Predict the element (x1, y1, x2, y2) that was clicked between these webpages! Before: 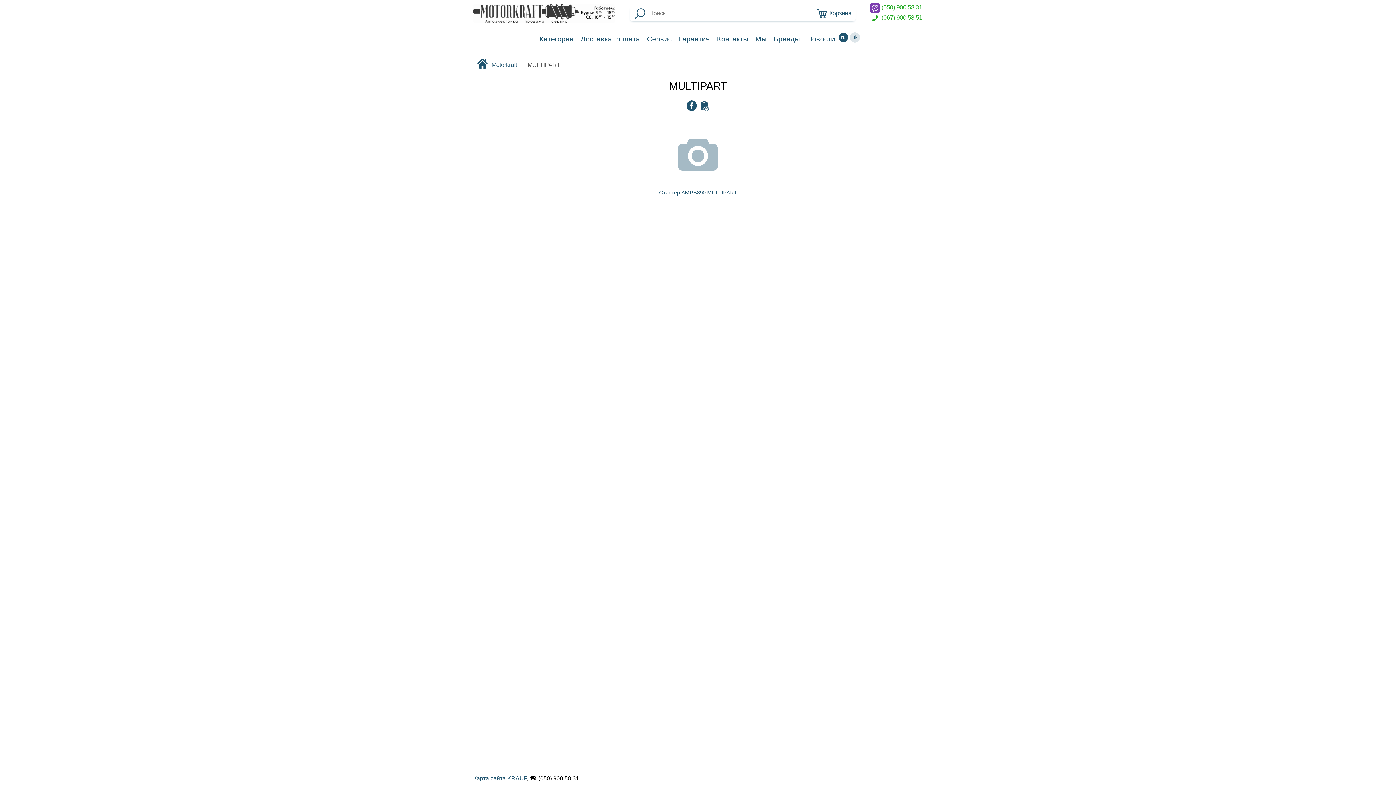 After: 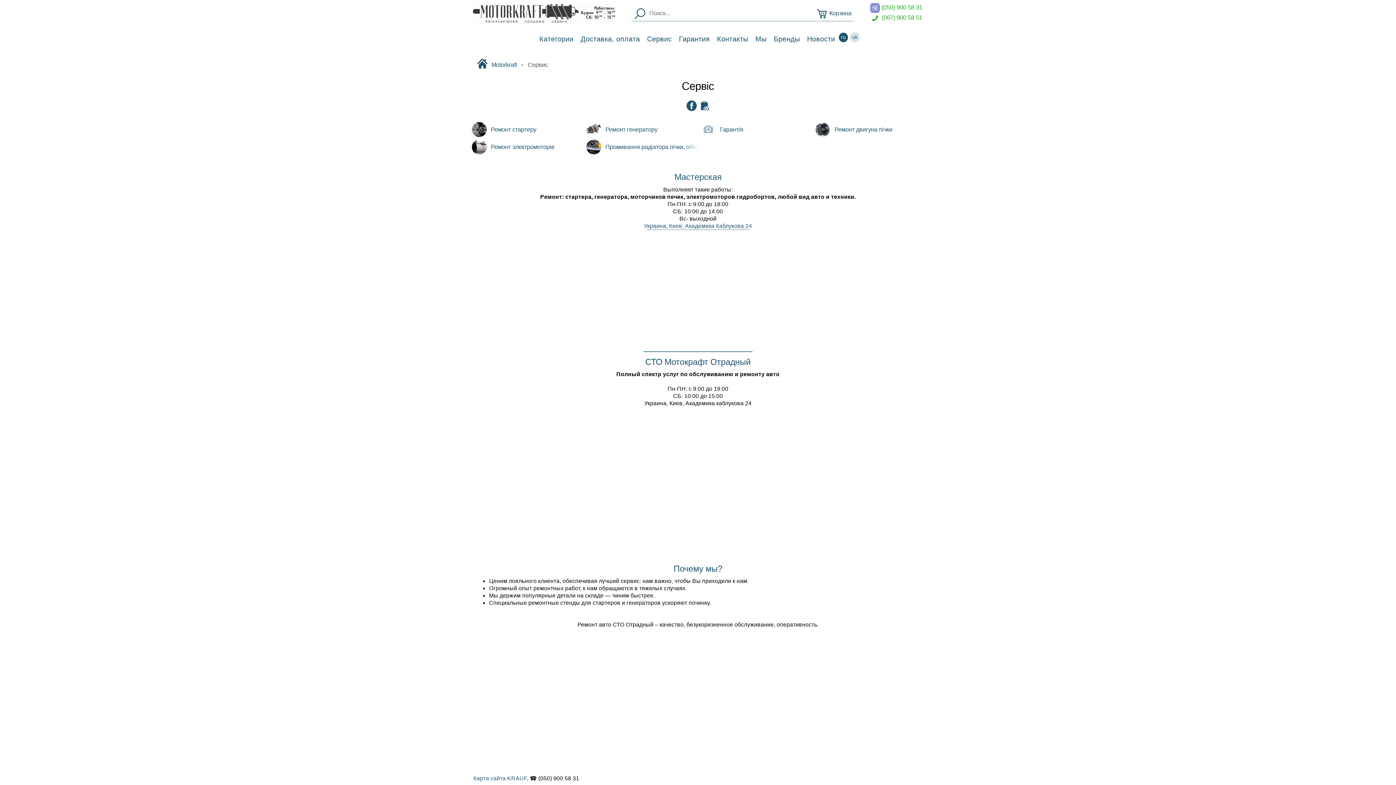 Action: label: Сервис bbox: (643, 30, 675, 47)